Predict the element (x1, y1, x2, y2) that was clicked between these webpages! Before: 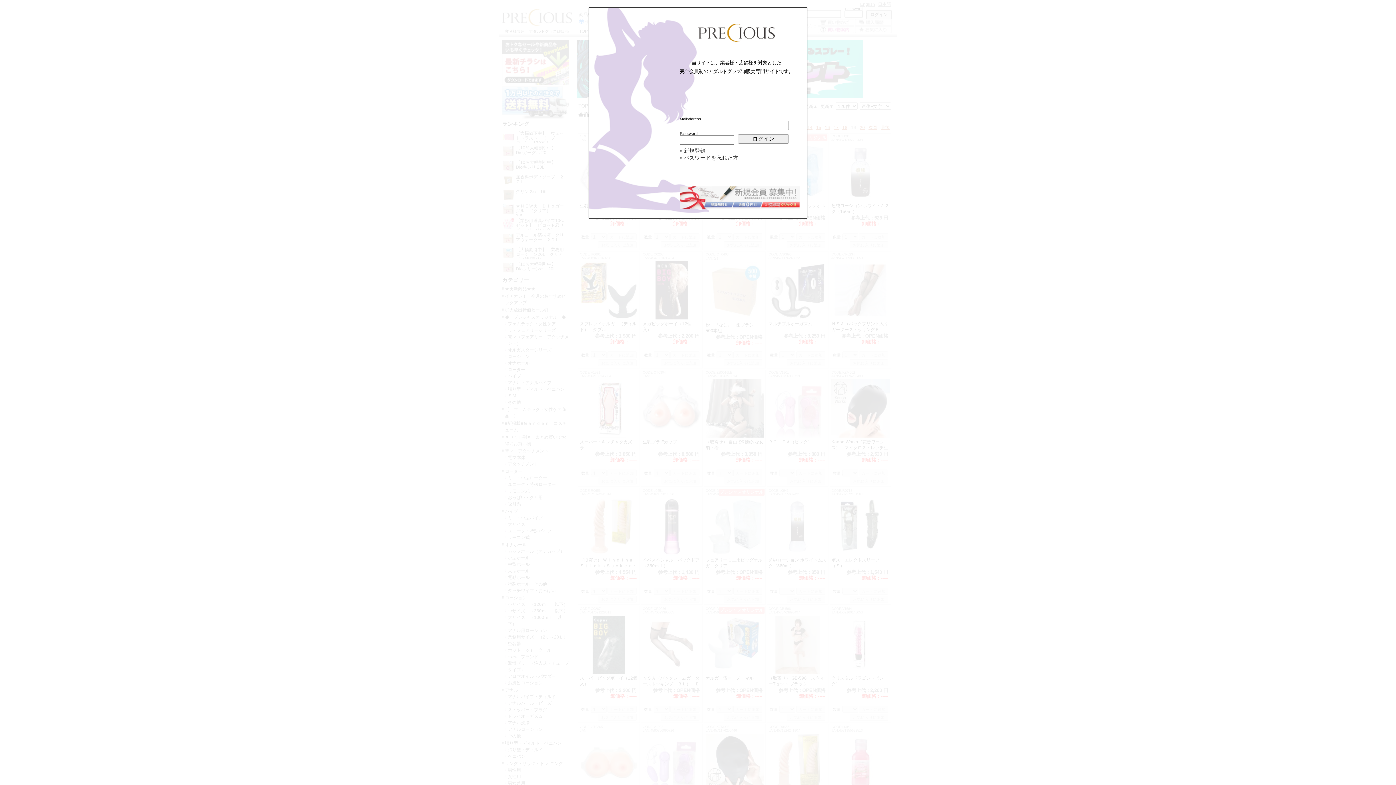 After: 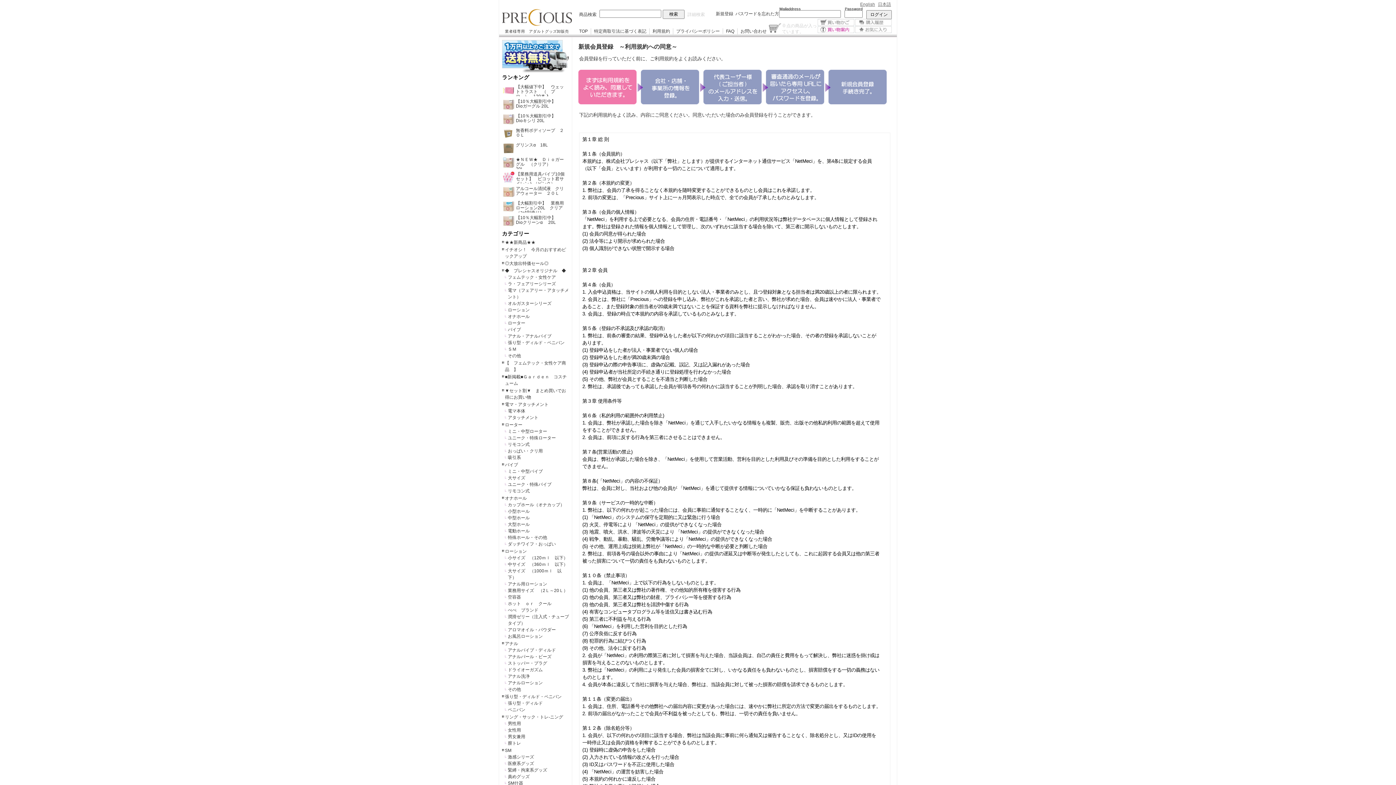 Action: bbox: (680, 186, 800, 209)